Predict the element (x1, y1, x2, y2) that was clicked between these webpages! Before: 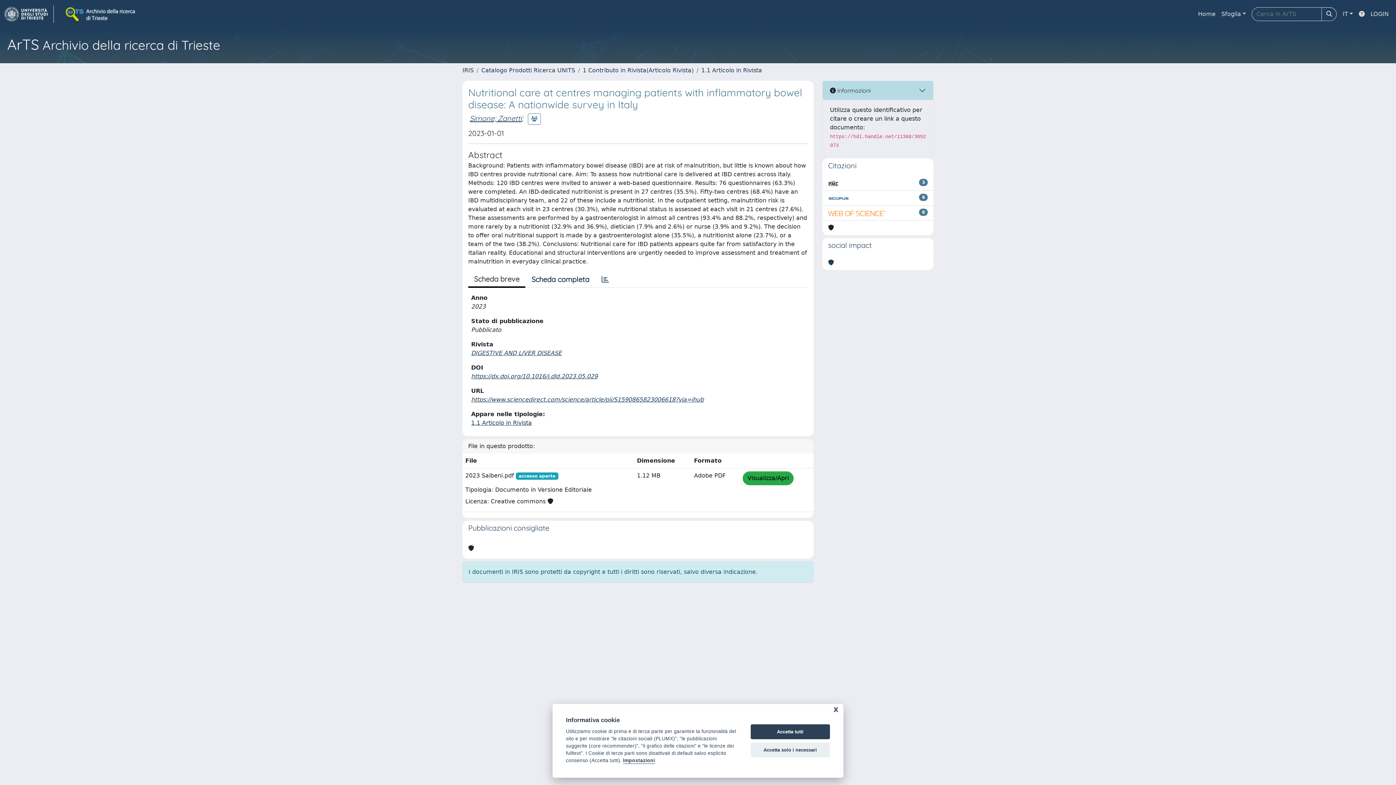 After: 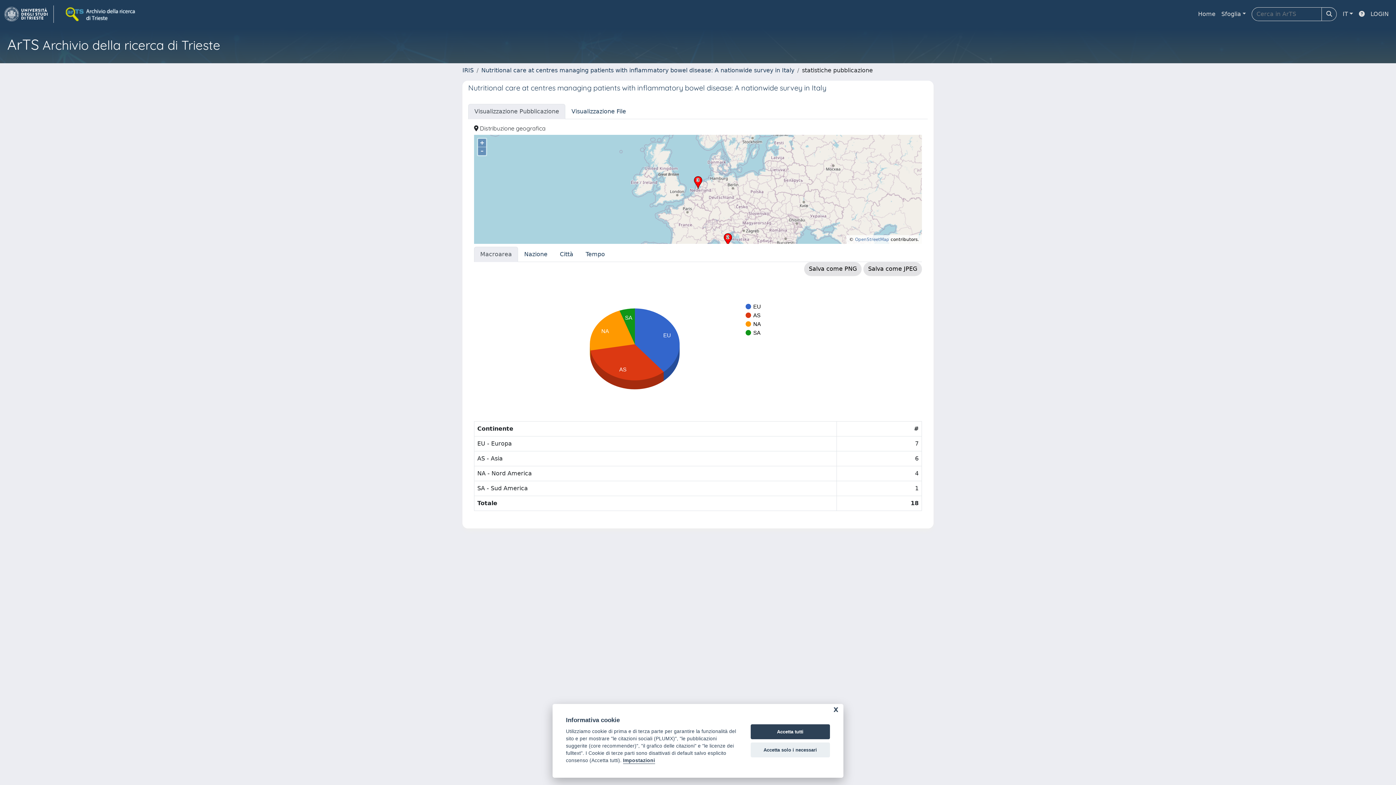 Action: bbox: (595, 272, 615, 287)